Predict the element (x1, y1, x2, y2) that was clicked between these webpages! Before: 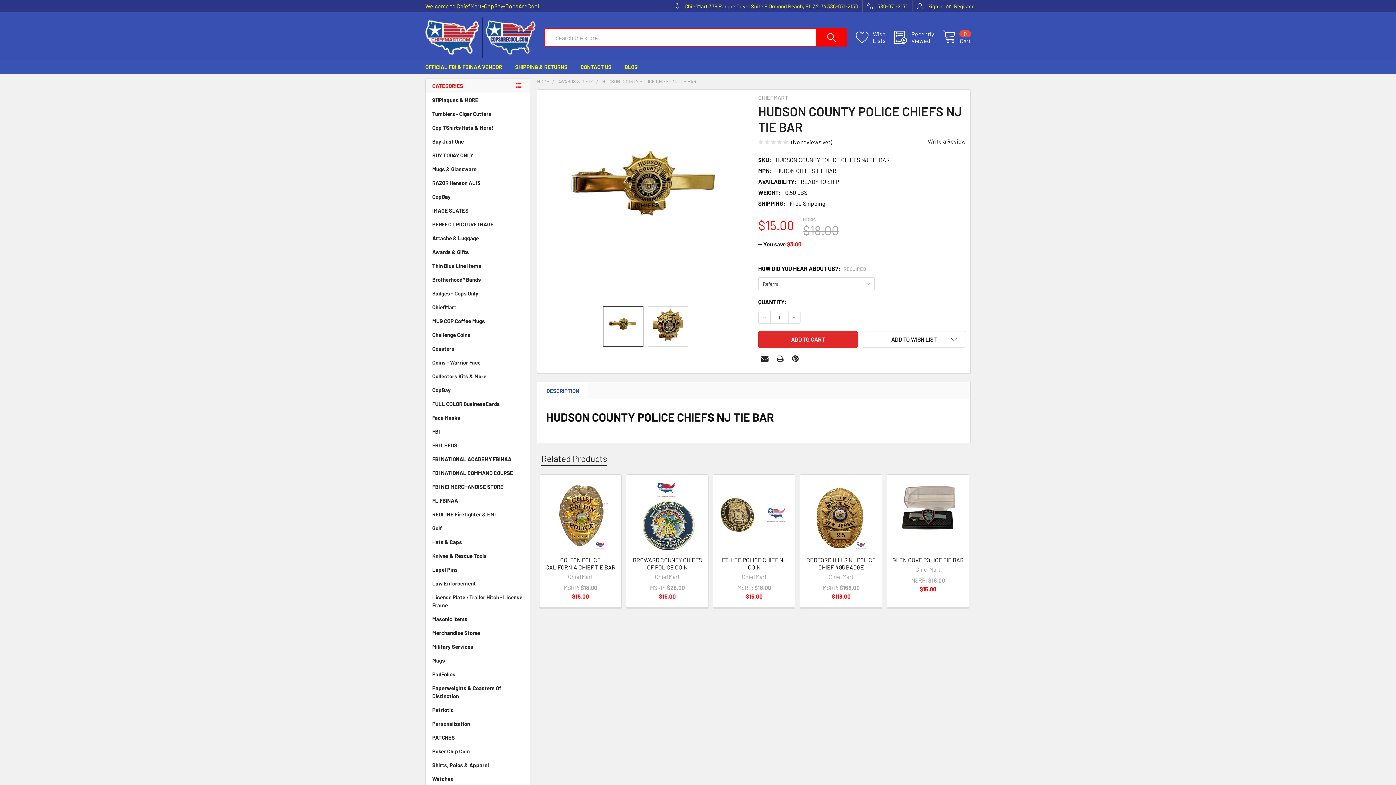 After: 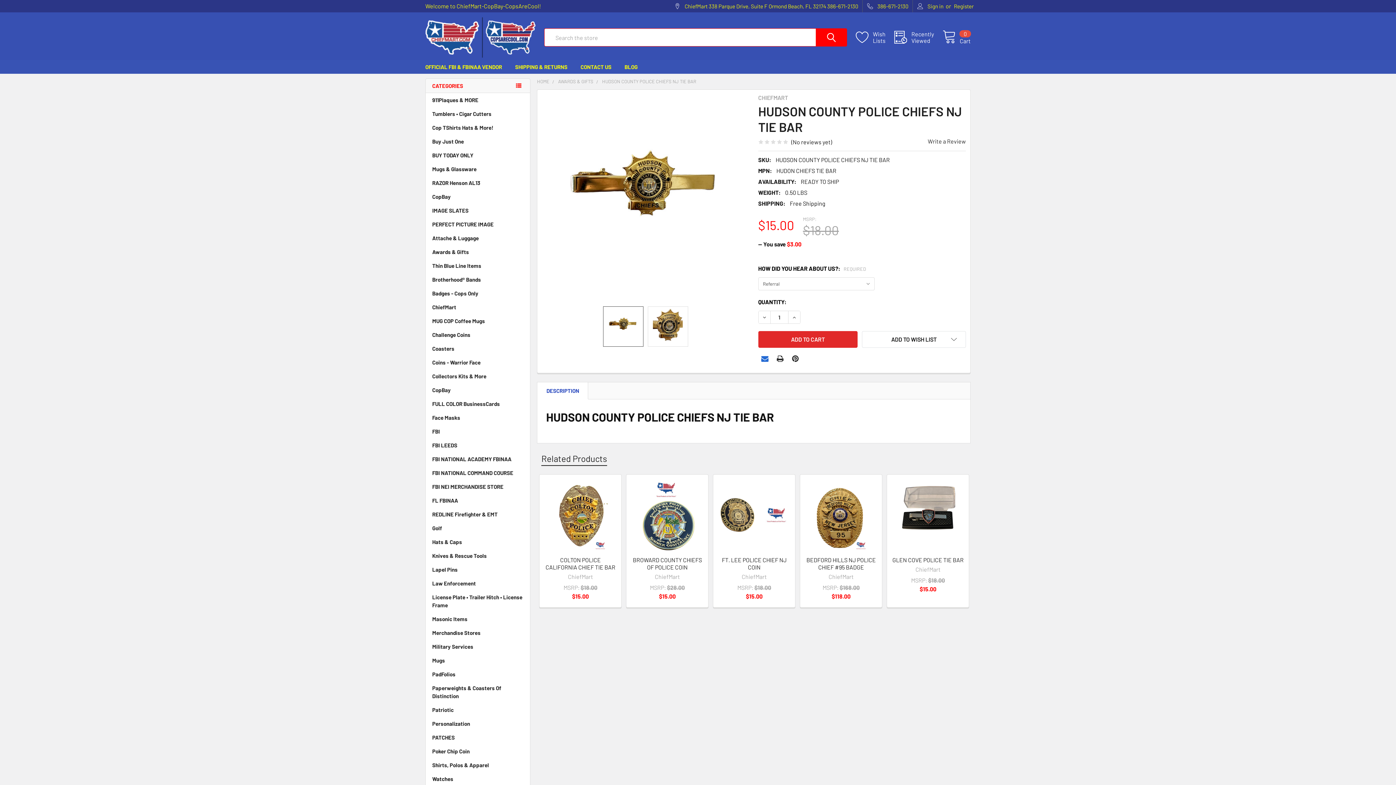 Action: bbox: (758, 352, 771, 365) label: Email 